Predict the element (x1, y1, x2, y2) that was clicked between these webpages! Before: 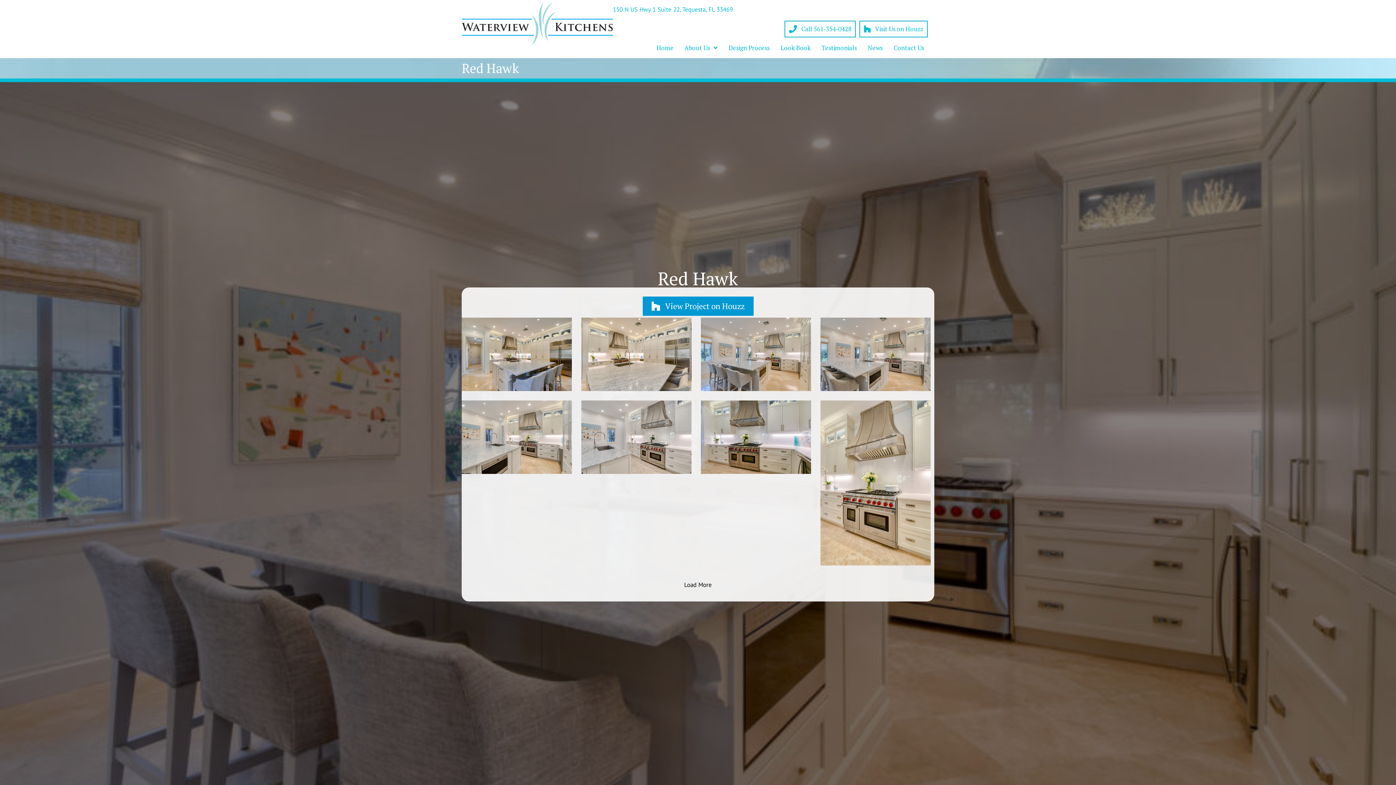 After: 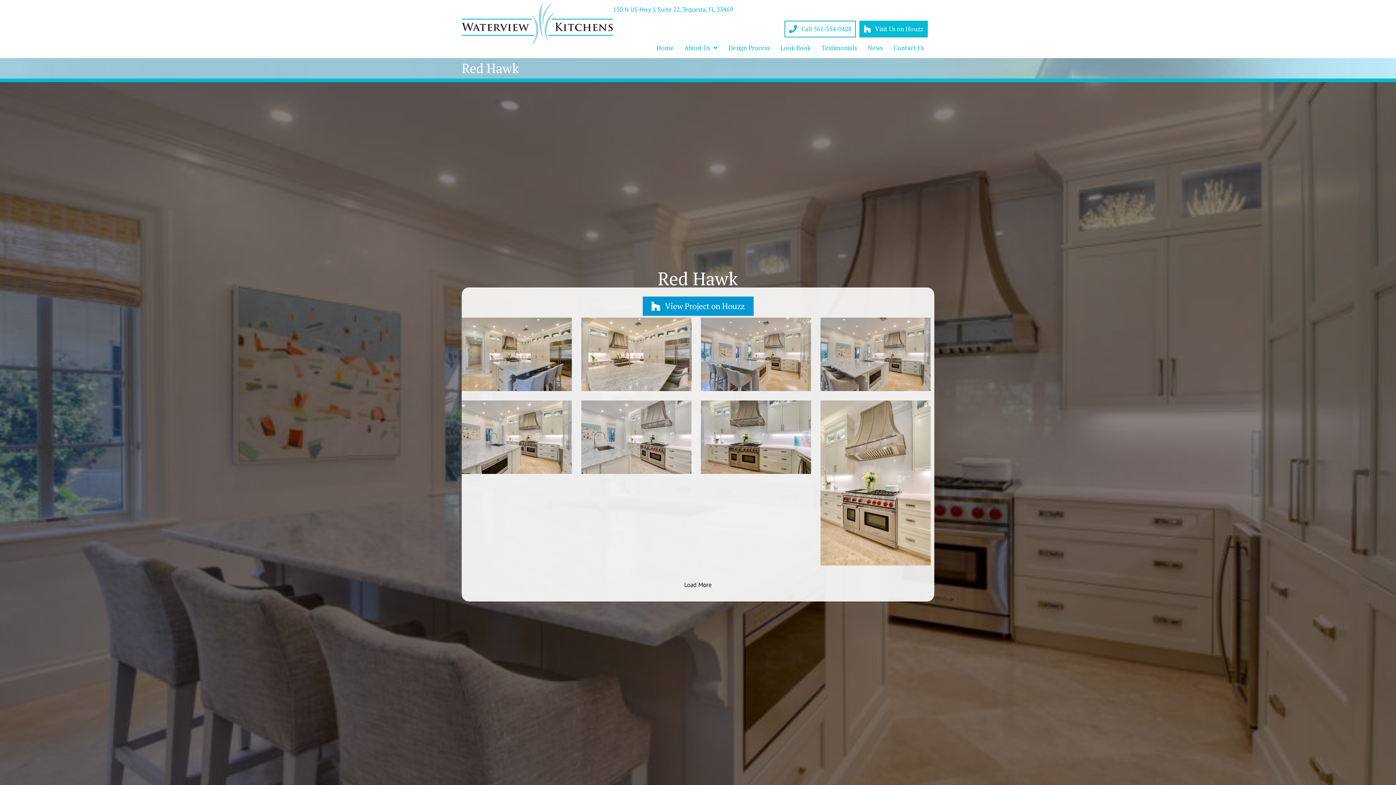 Action: bbox: (859, 20, 928, 37) label:  Visit Us on Houzz